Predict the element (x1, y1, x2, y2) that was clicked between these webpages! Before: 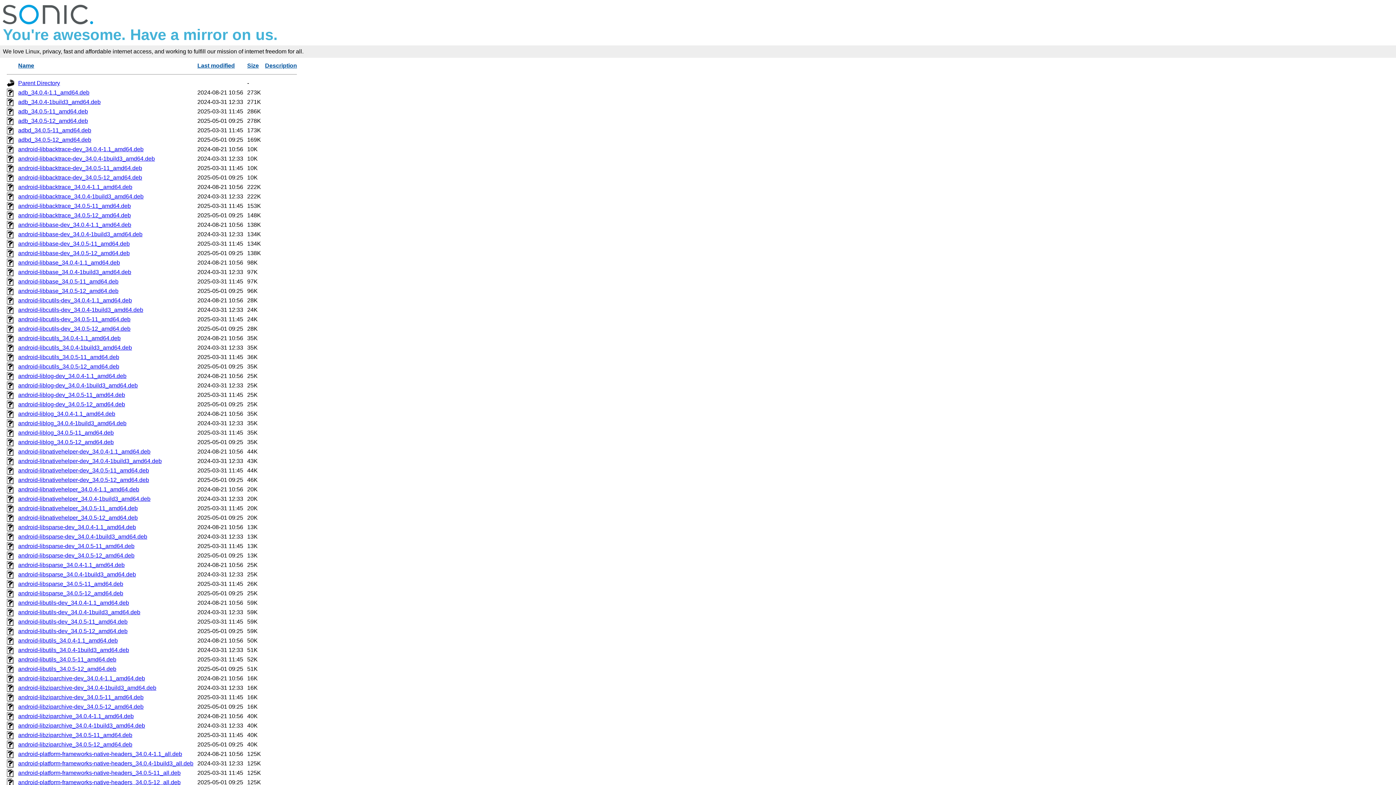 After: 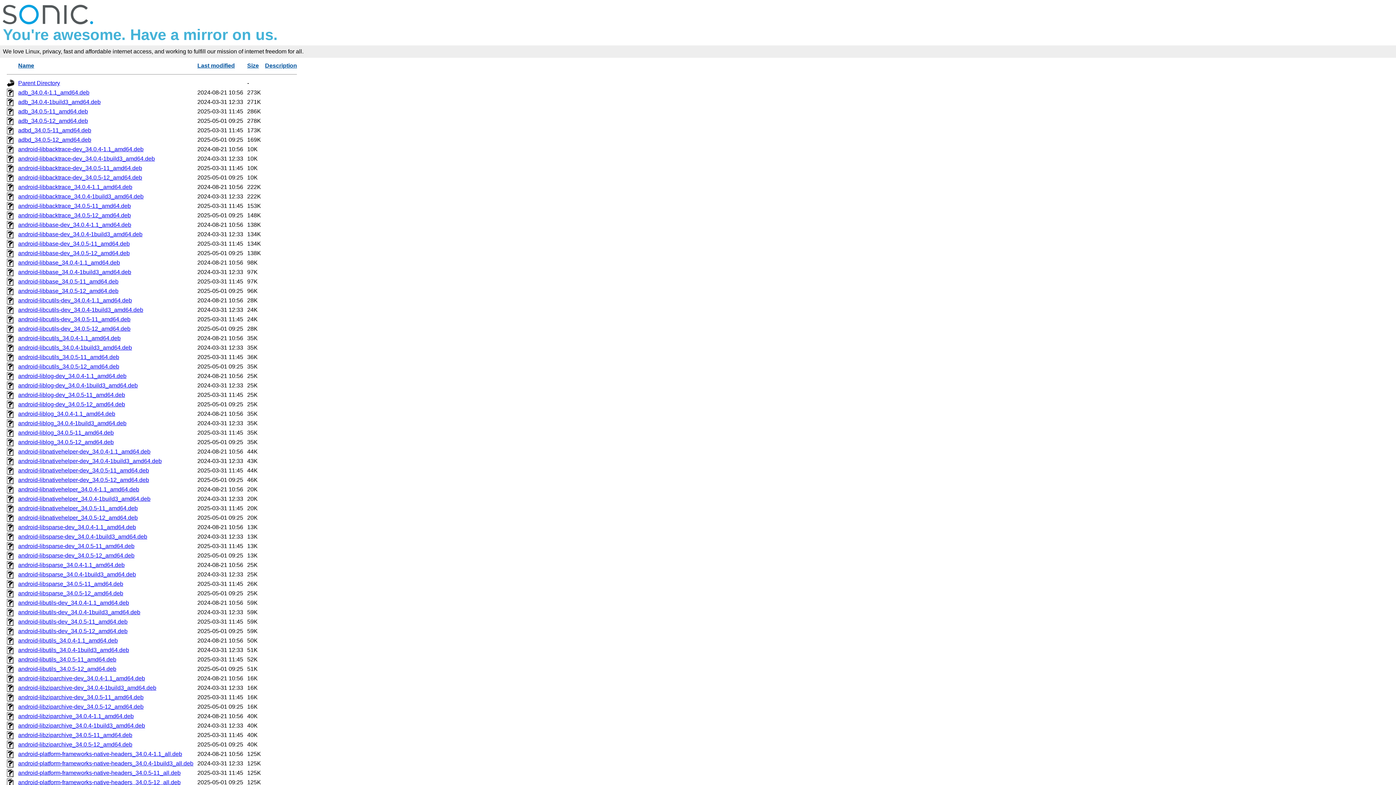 Action: bbox: (18, 269, 131, 275) label: android-libbase_34.0.4-1build3_amd64.deb